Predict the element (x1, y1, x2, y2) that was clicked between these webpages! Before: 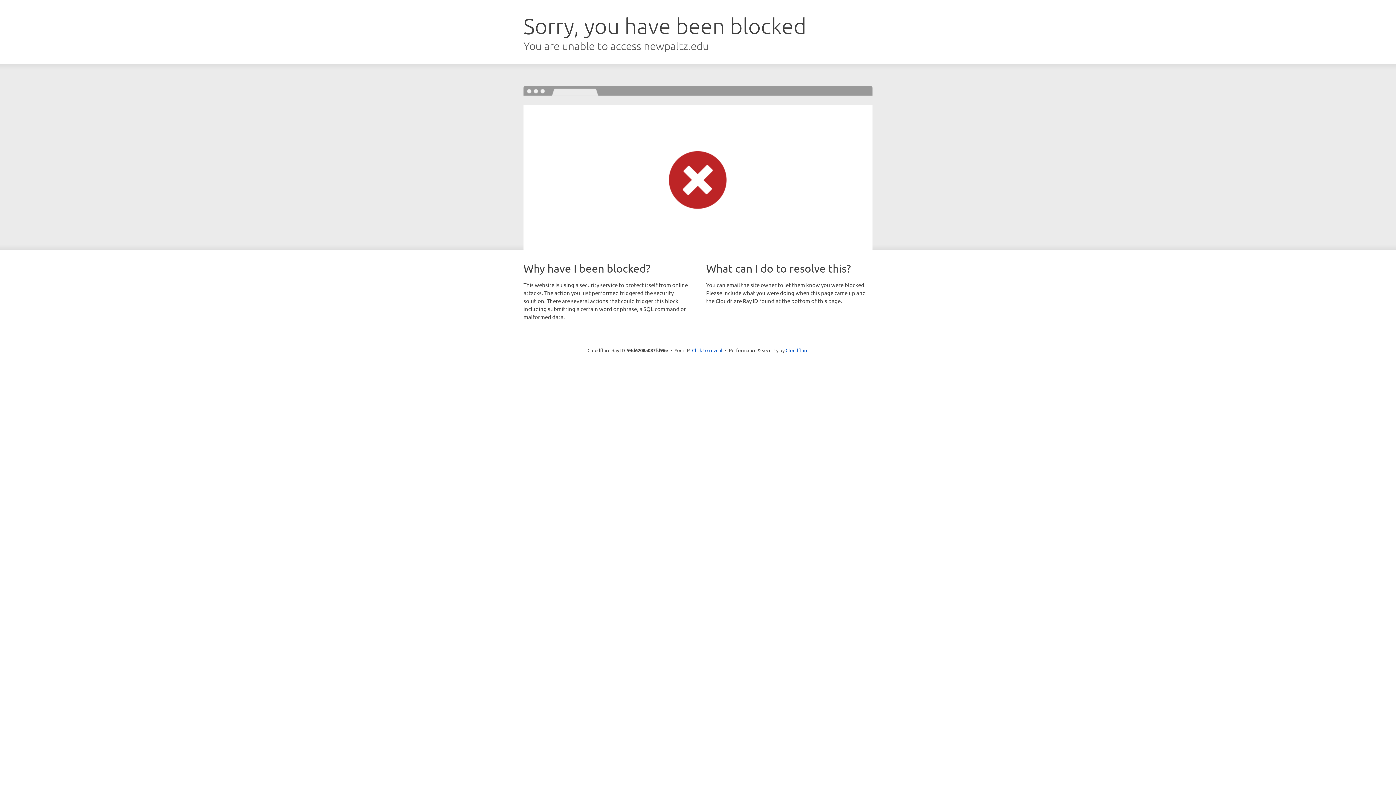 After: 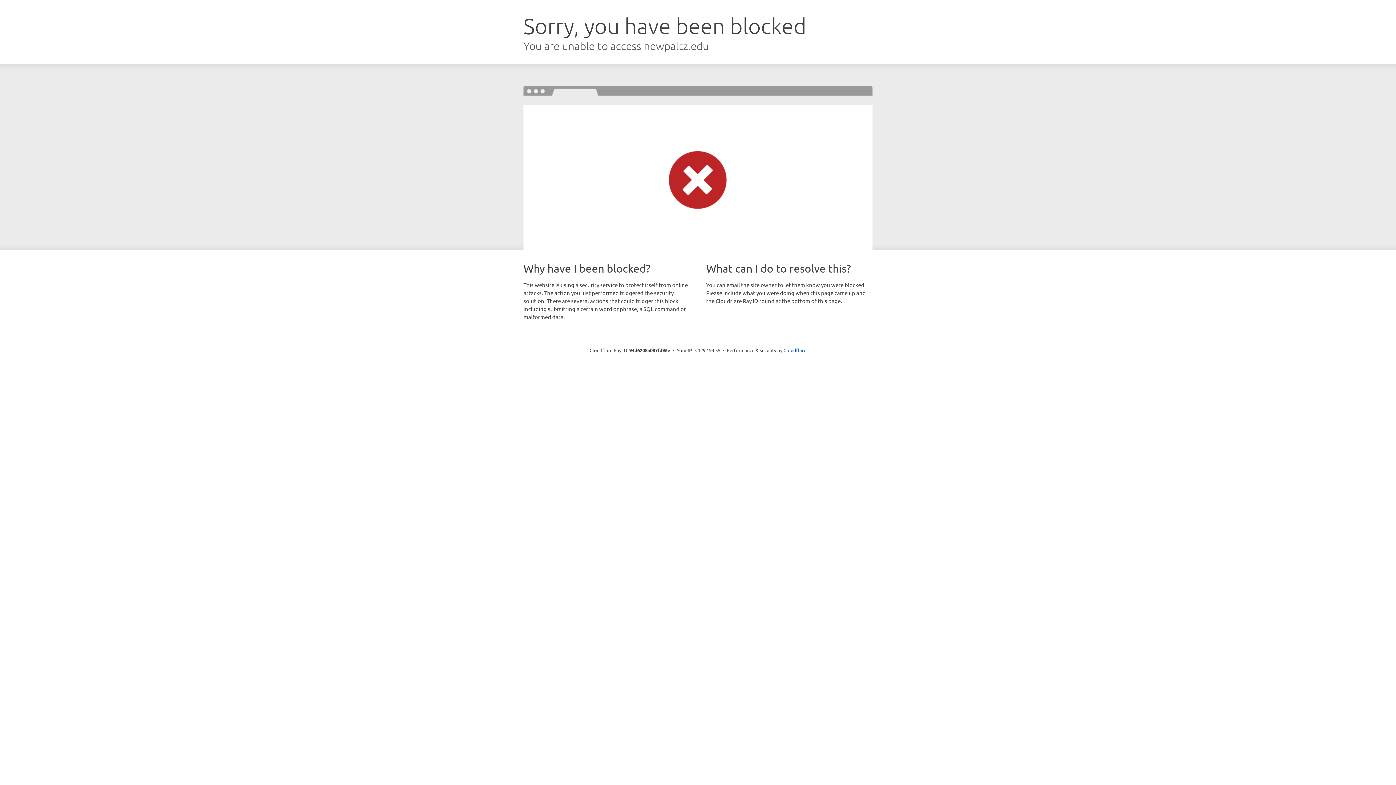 Action: bbox: (692, 346, 722, 353) label: Click to reveal